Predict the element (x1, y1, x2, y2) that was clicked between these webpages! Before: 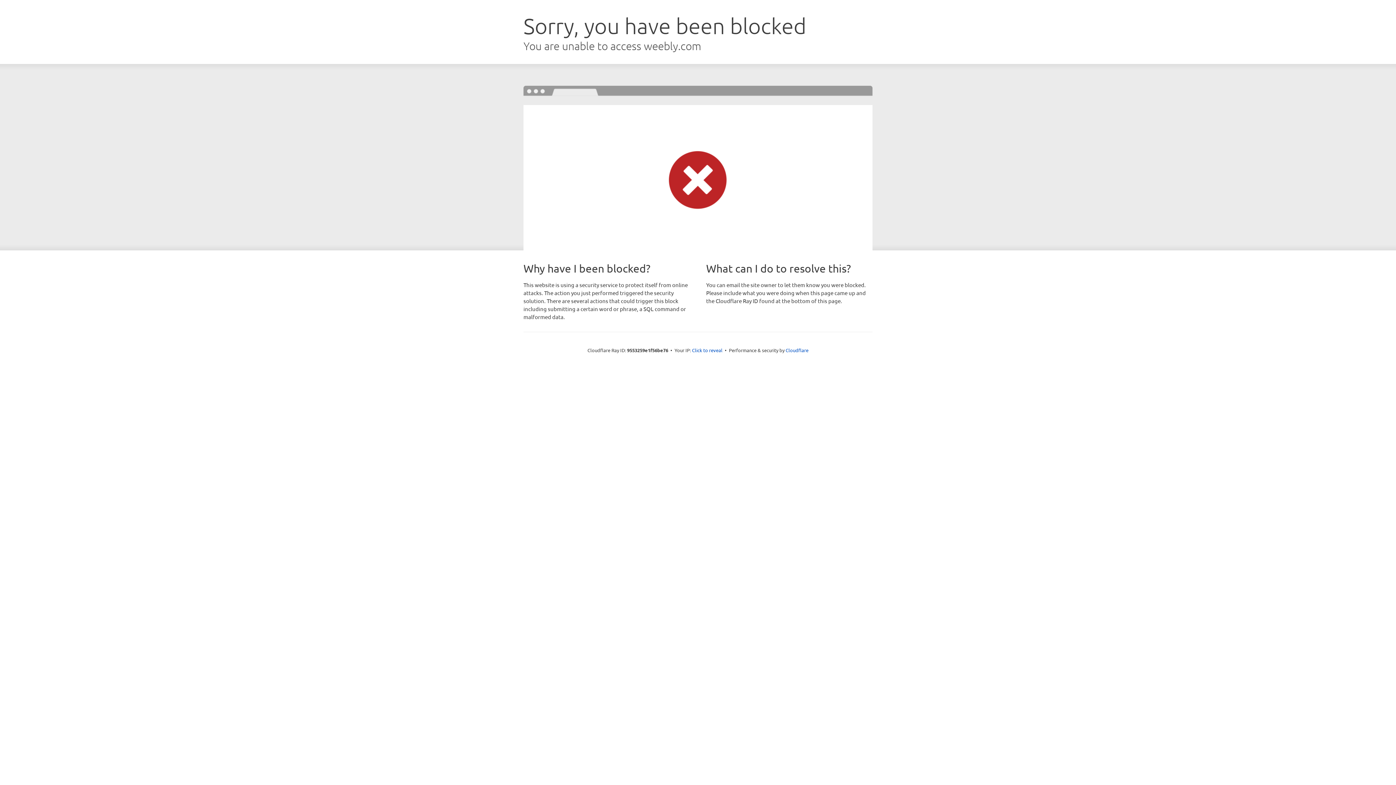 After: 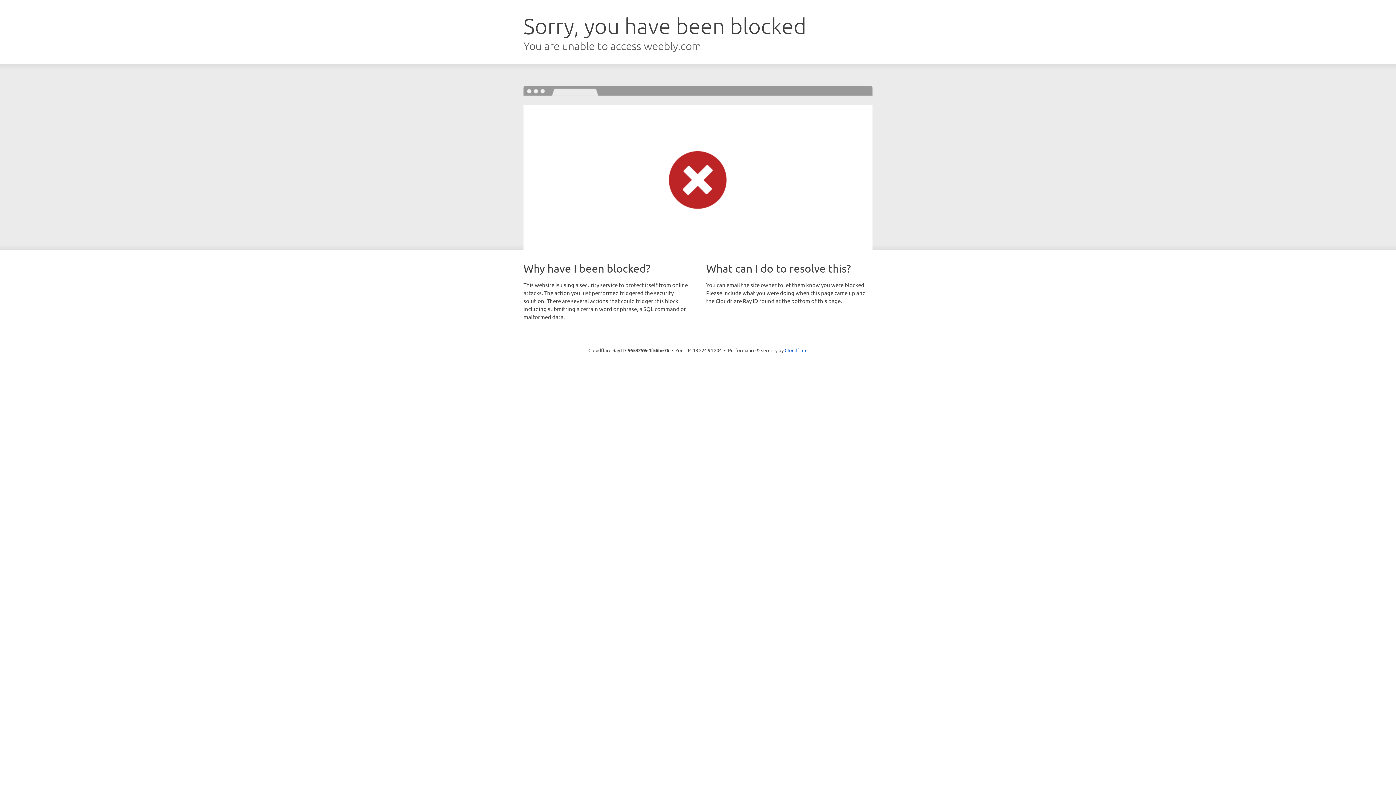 Action: label: Click to reveal bbox: (692, 346, 722, 353)